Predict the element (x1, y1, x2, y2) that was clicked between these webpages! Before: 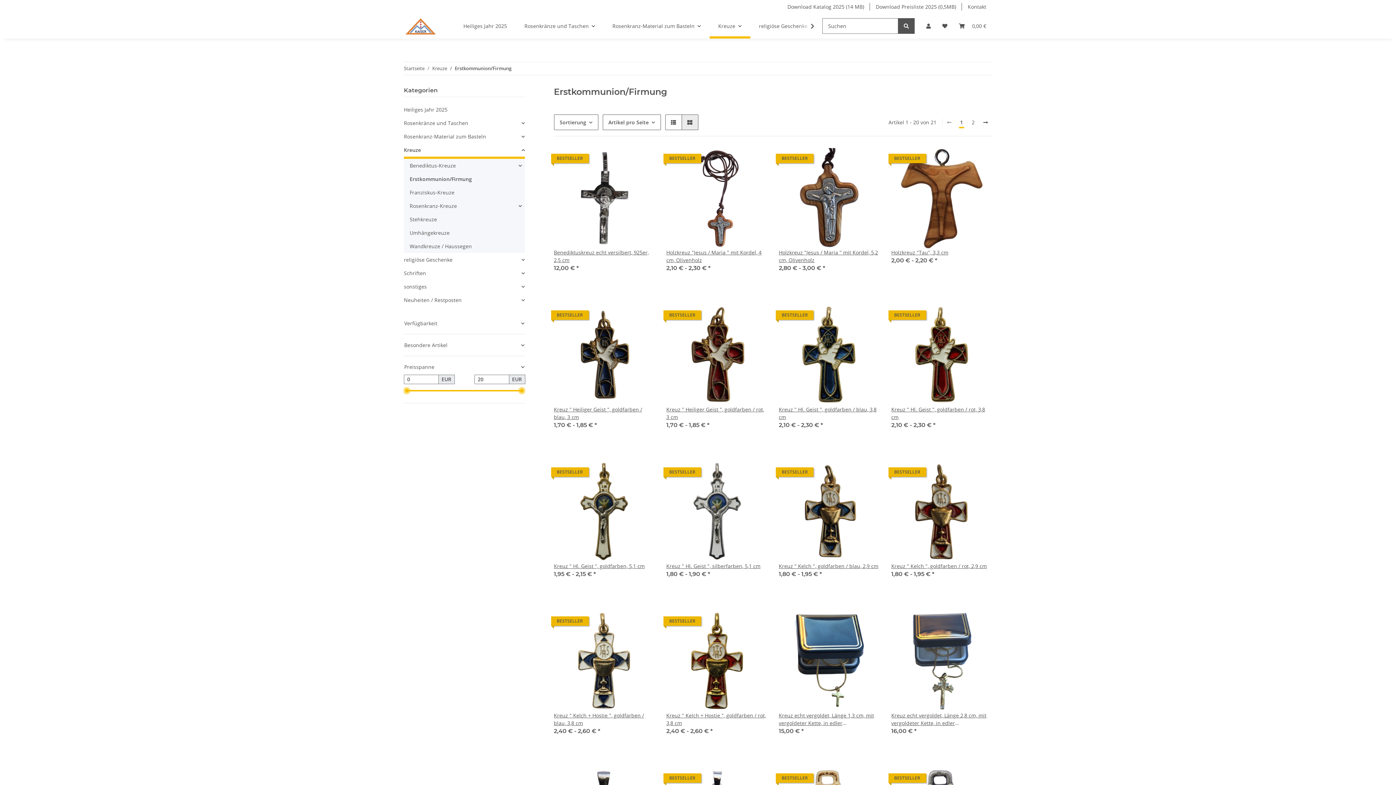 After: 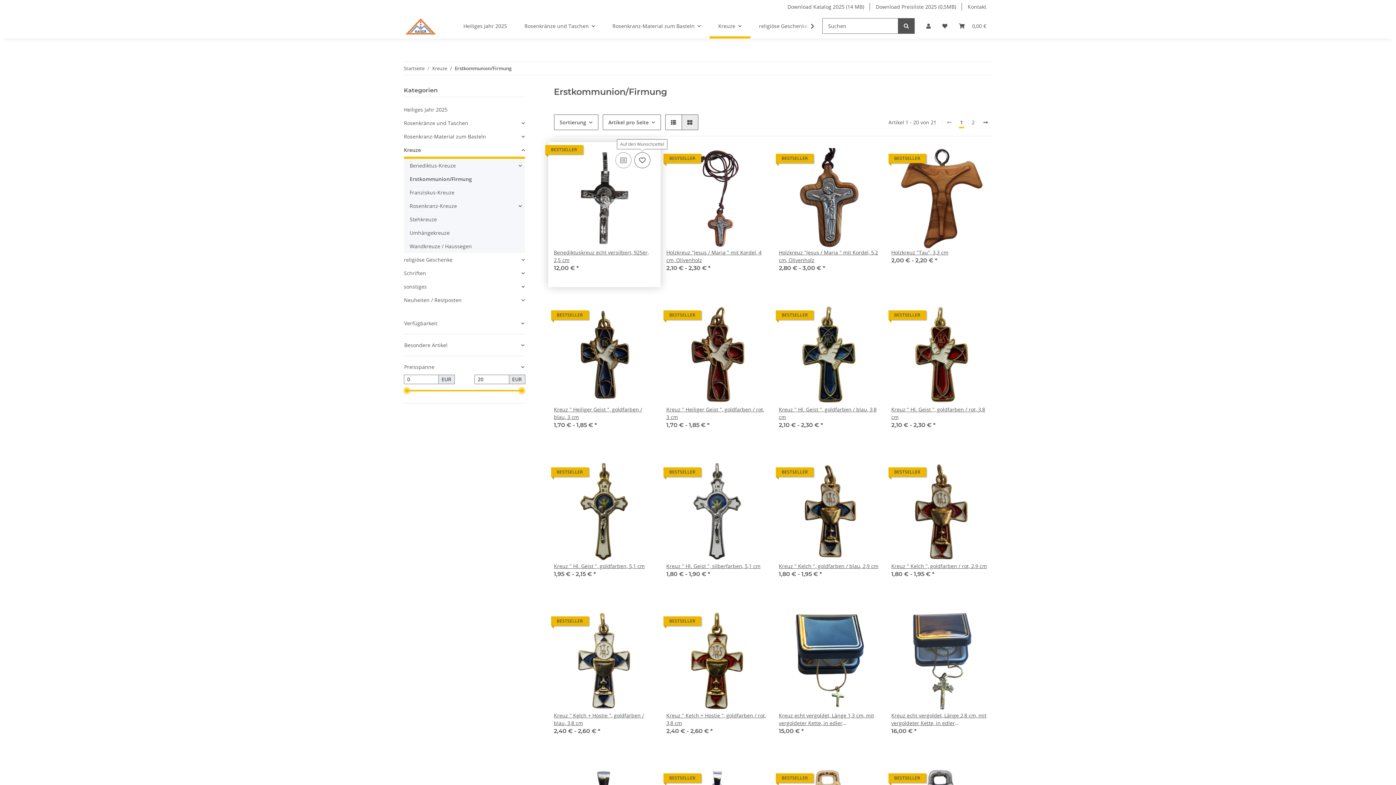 Action: label: Auf den Wunschzettel bbox: (634, 152, 650, 168)